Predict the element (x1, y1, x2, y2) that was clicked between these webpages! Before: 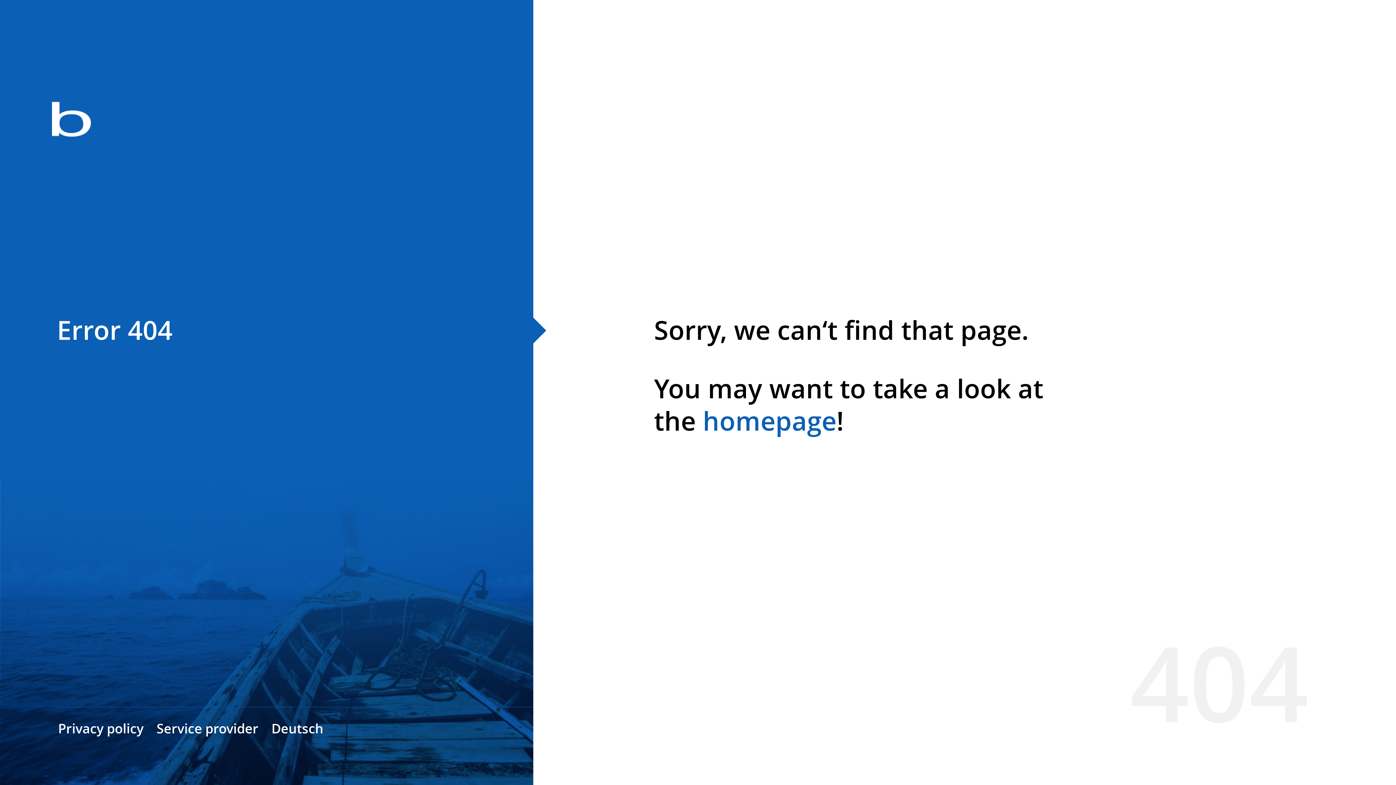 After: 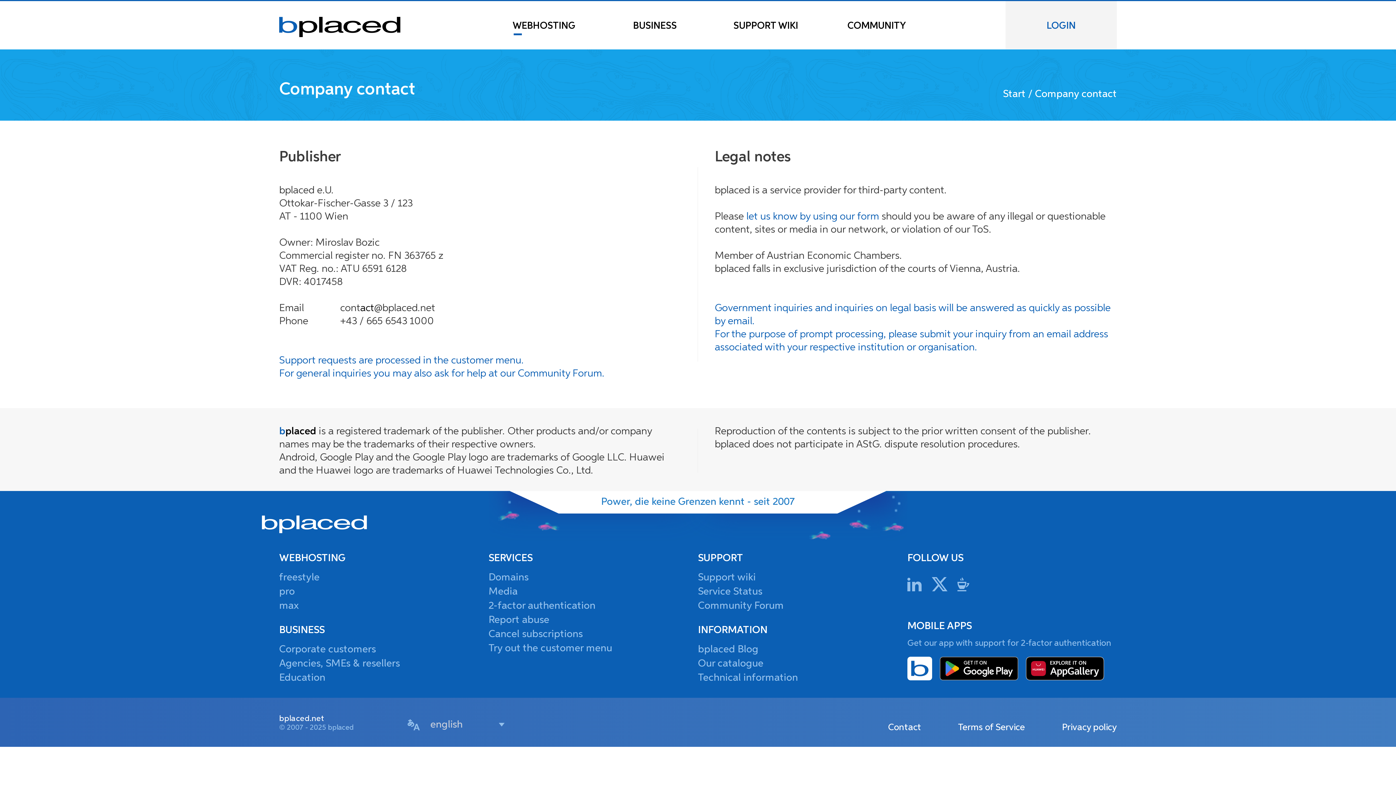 Action: label: Service provider bbox: (156, 720, 258, 737)